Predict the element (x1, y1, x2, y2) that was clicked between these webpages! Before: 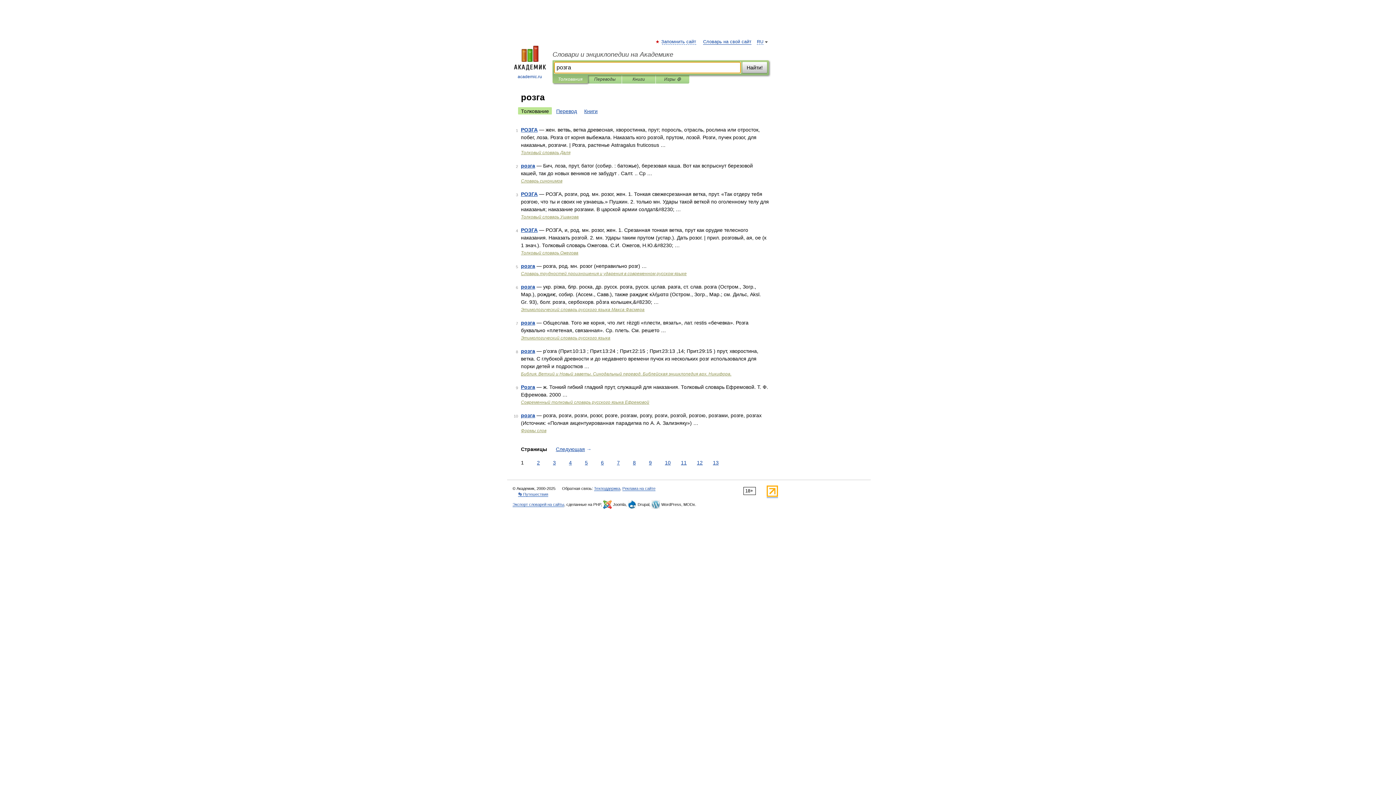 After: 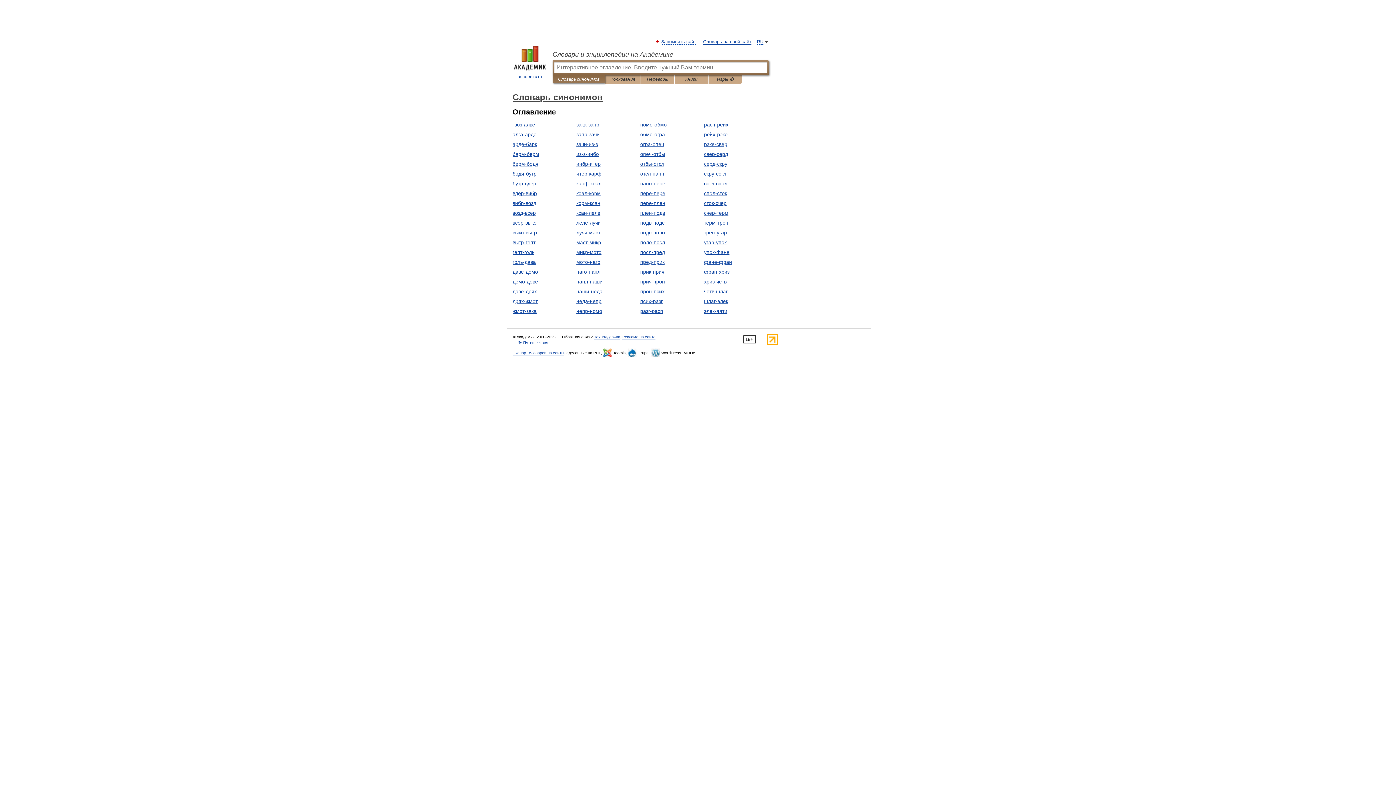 Action: bbox: (521, 178, 562, 183) label: Словарь синонимов